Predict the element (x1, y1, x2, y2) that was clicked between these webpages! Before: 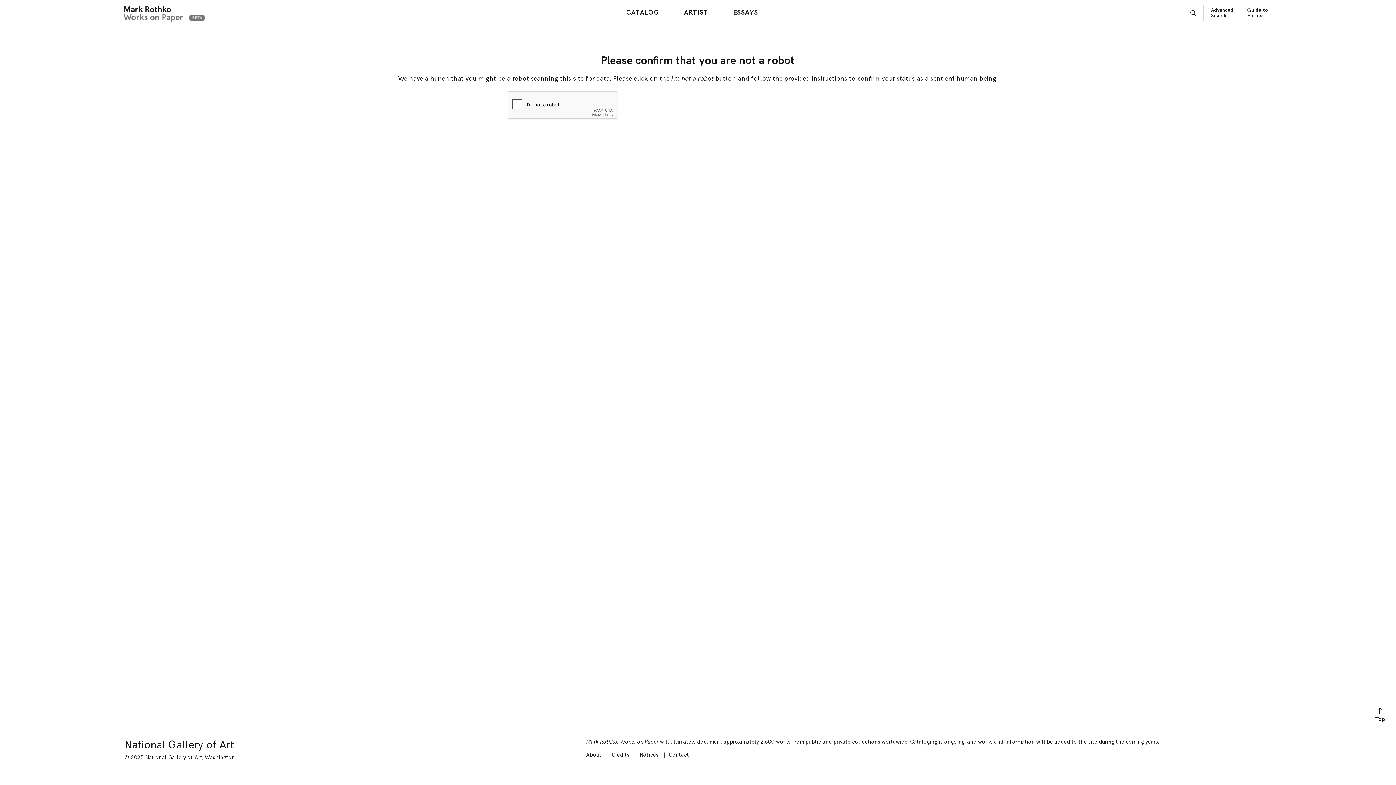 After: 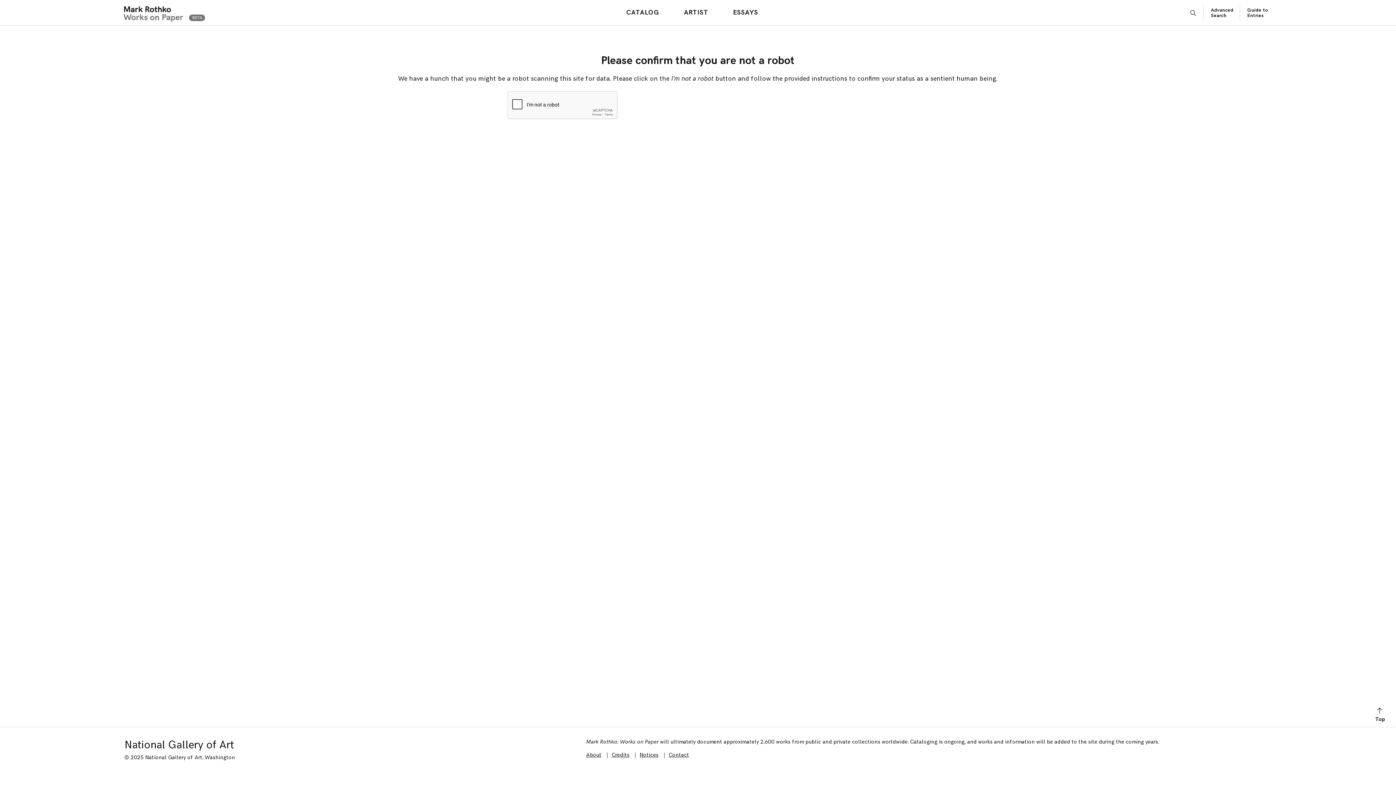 Action: label: Advanced Search bbox: (1211, 7, 1233, 18)